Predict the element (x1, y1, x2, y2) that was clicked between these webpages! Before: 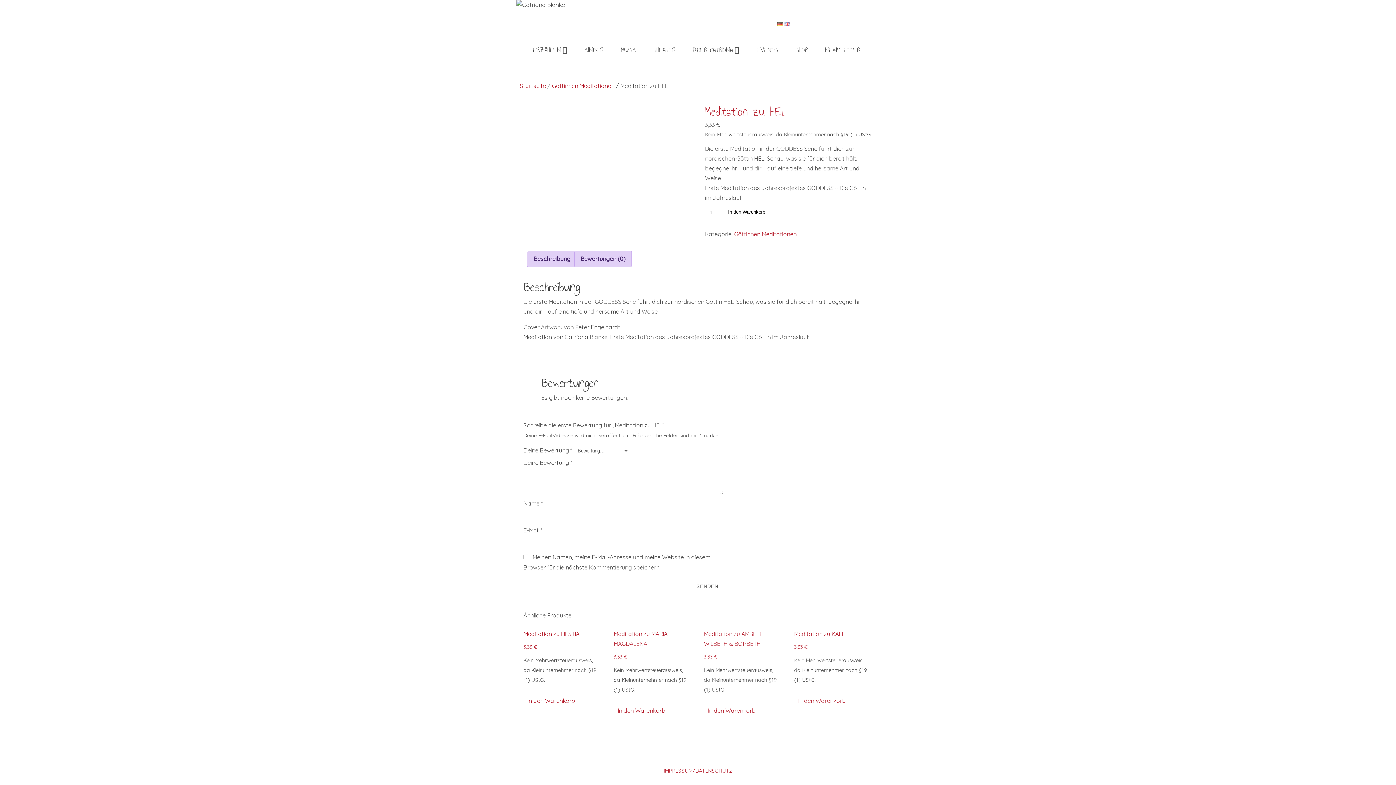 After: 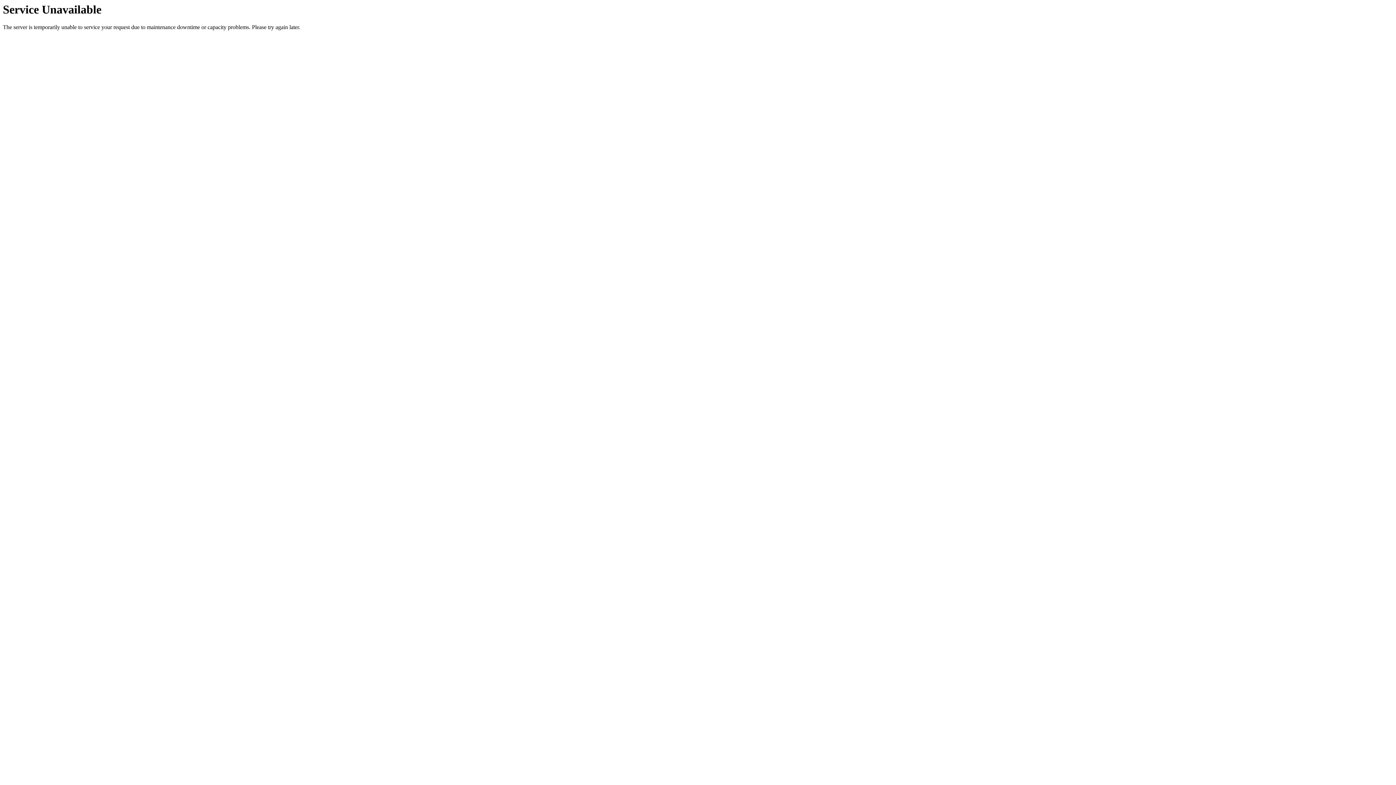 Action: label: THEATER bbox: (646, 41, 682, 58)